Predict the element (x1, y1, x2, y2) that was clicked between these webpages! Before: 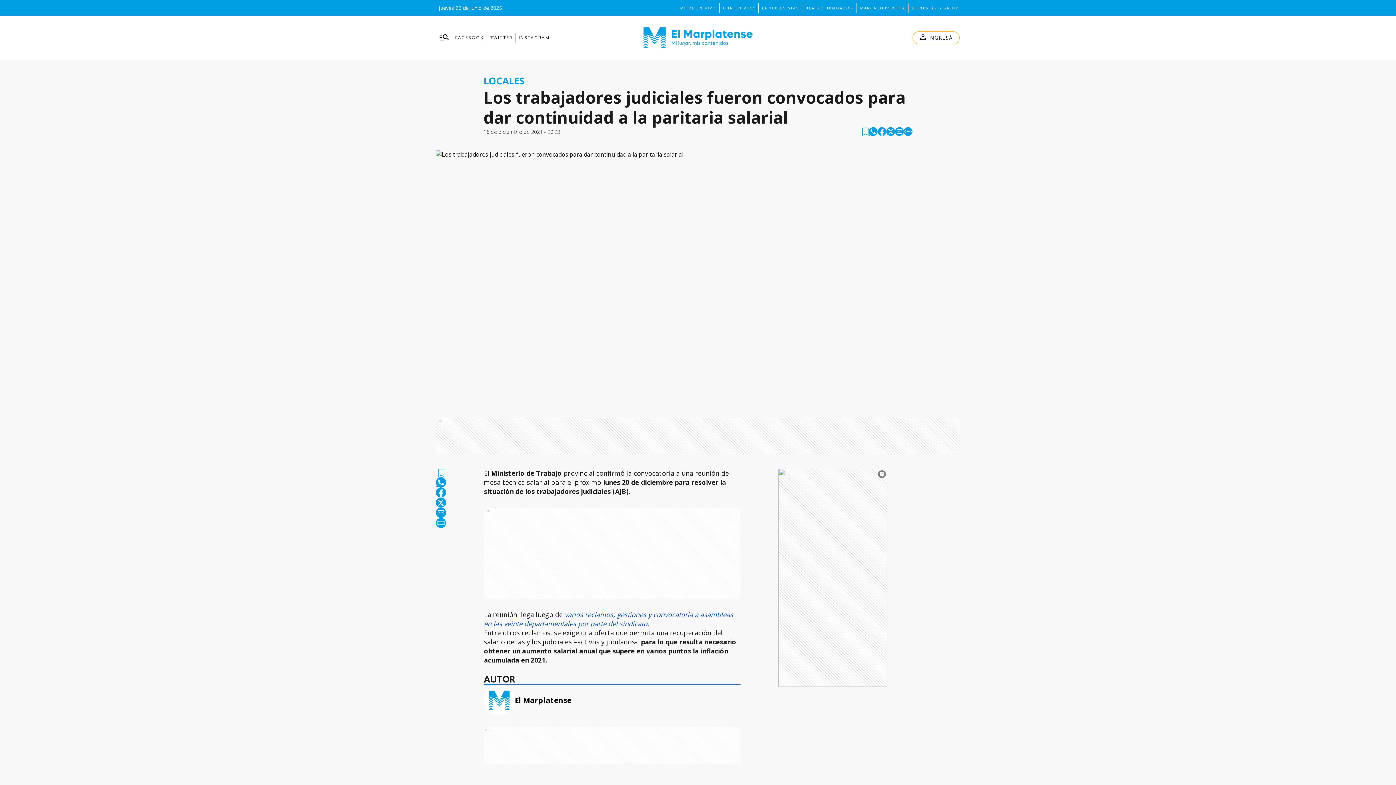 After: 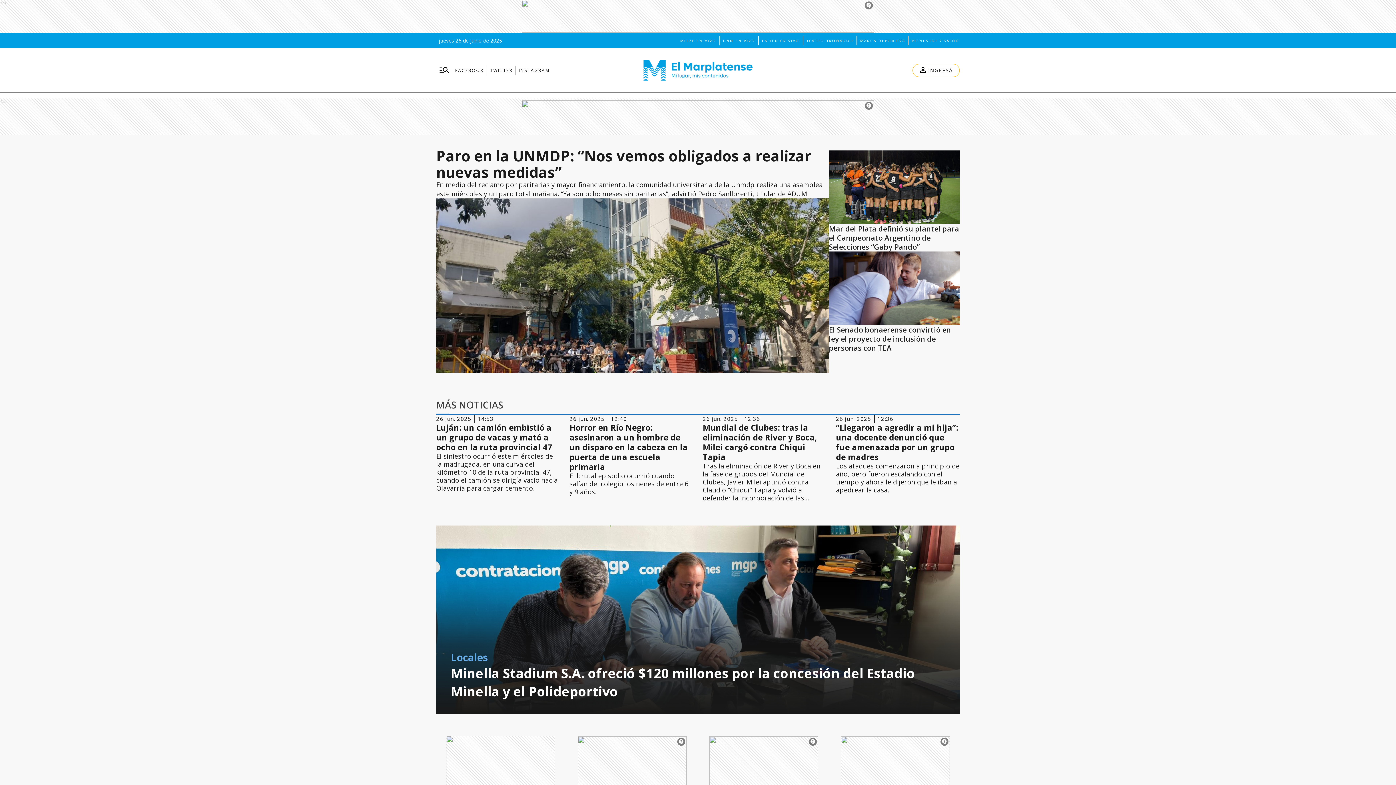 Action: bbox: (609, 27, 786, 47)